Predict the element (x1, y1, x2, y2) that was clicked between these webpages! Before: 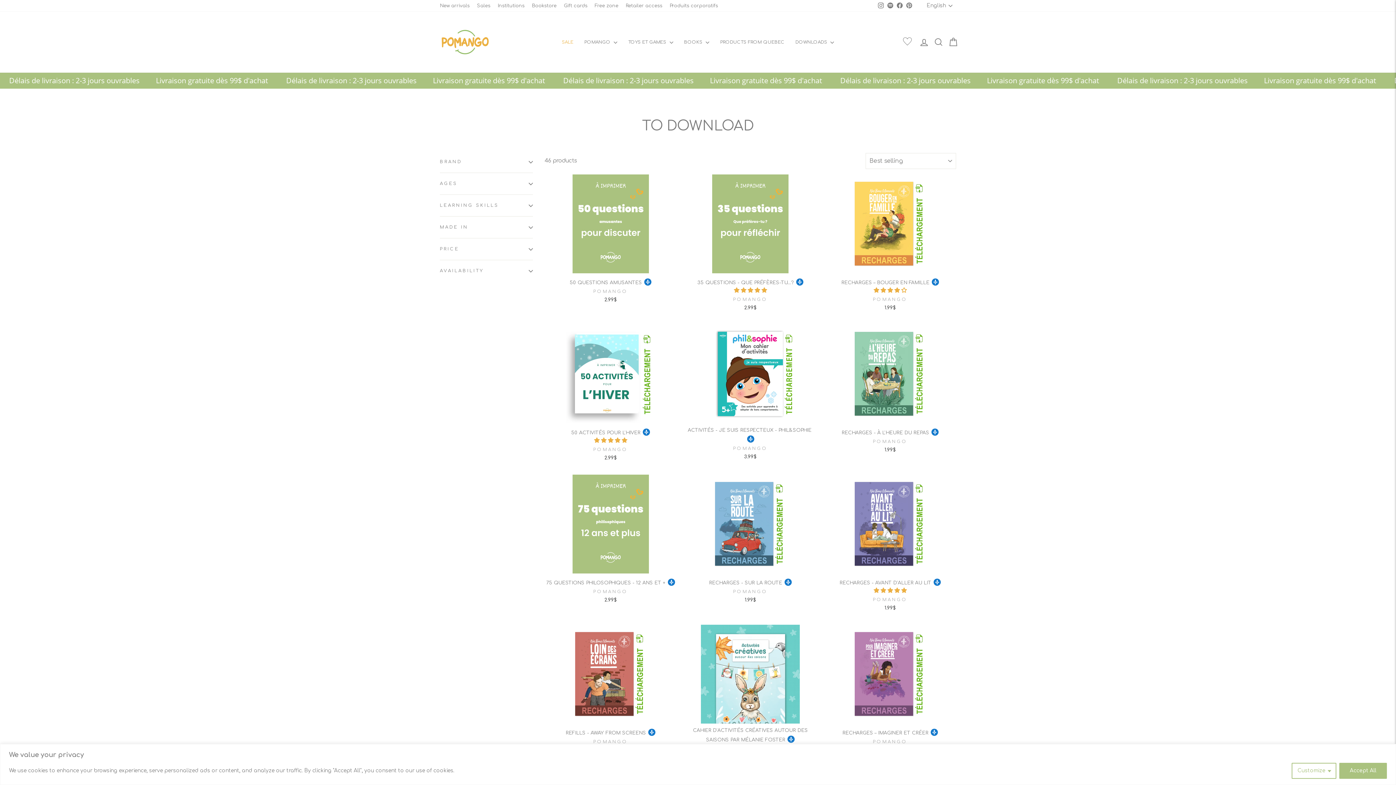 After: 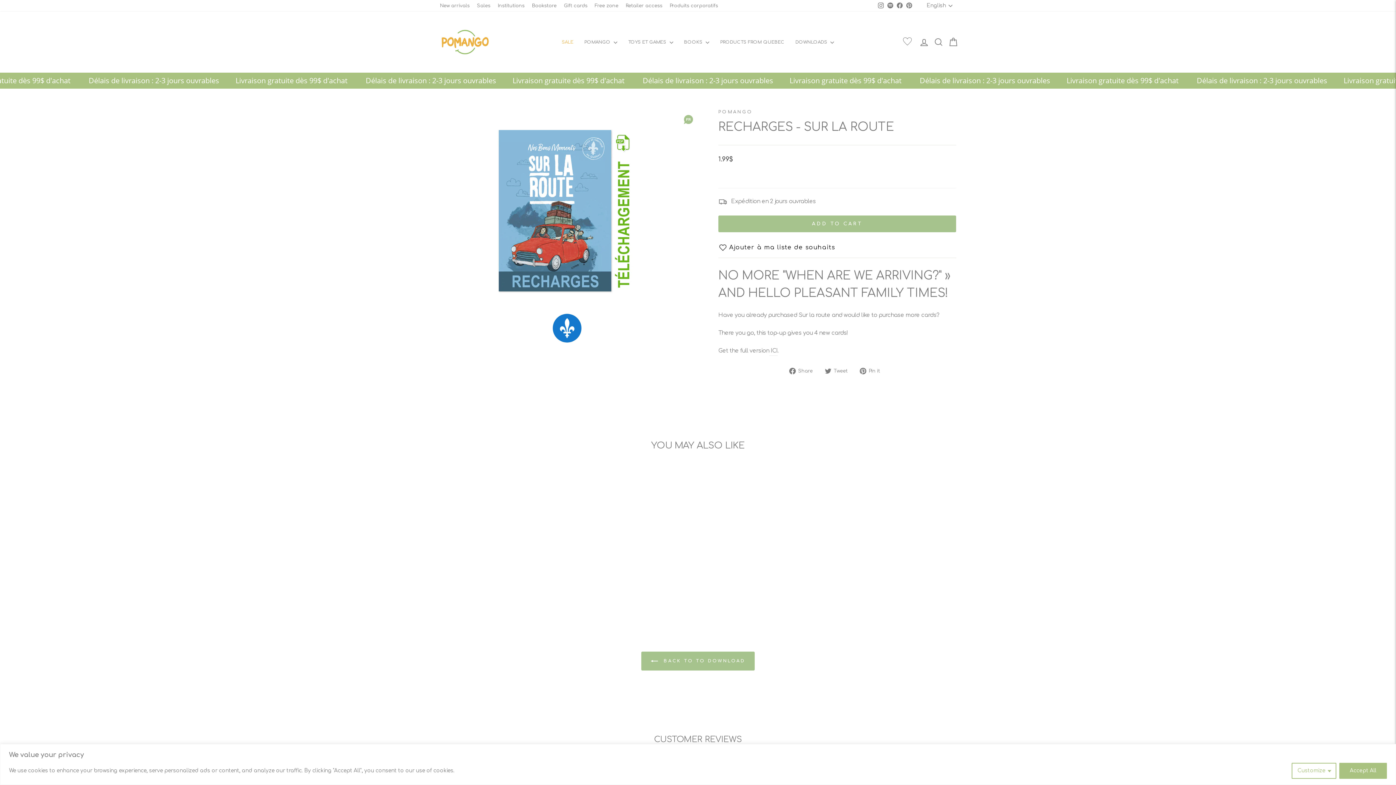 Action: bbox: (684, 573, 816, 606) label: RECHARGES - SUR LA ROUTE 
POMANGO
1.99$